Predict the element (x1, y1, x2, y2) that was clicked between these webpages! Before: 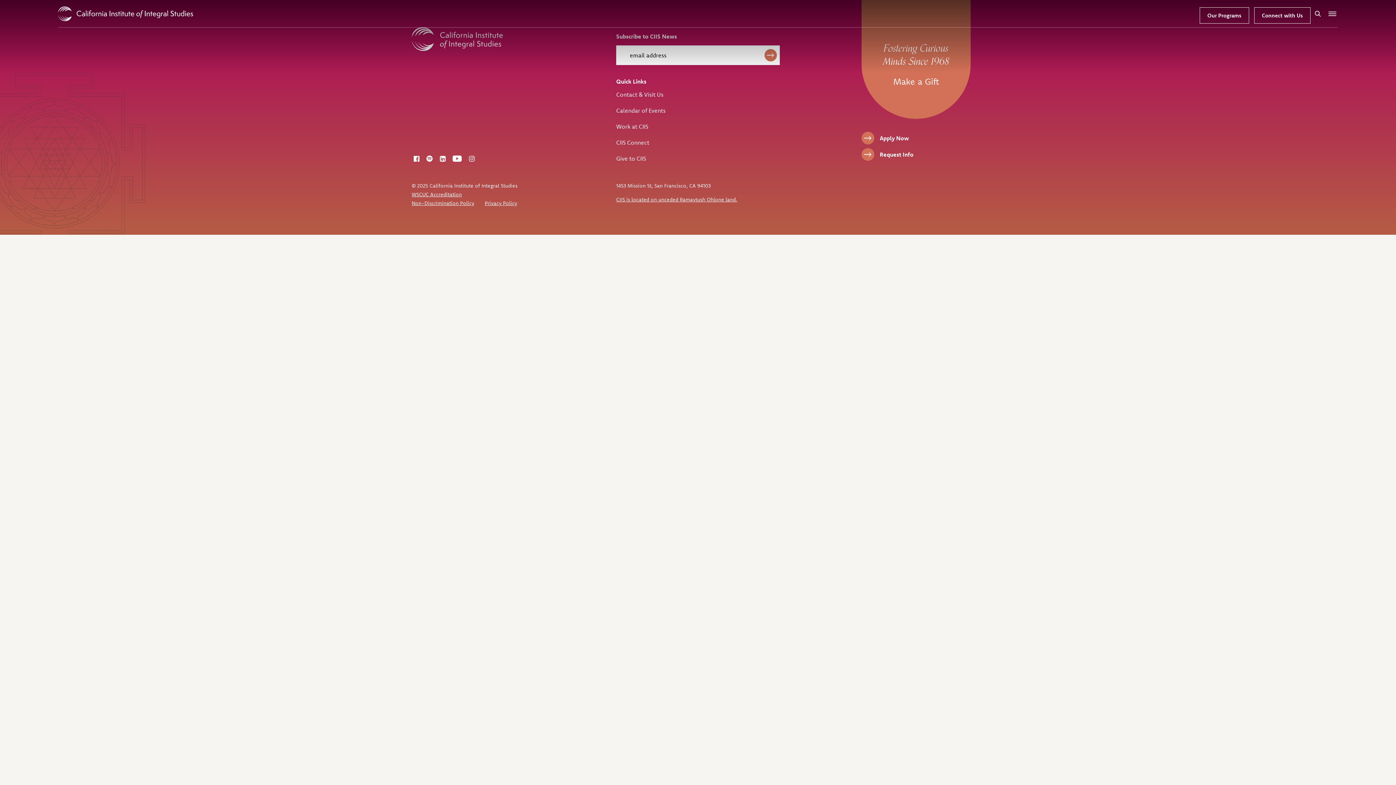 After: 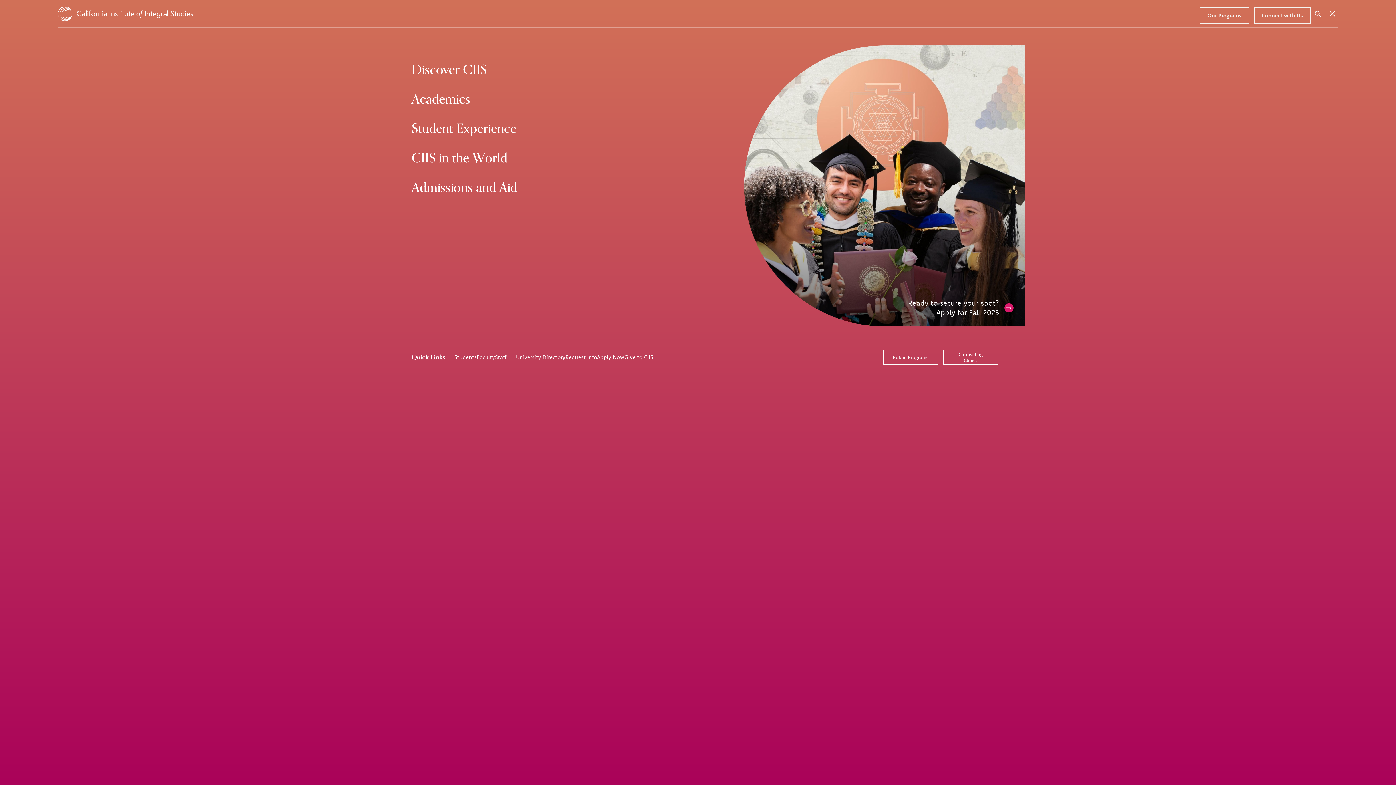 Action: label: Menu bbox: (1327, 0, 1338, 27)